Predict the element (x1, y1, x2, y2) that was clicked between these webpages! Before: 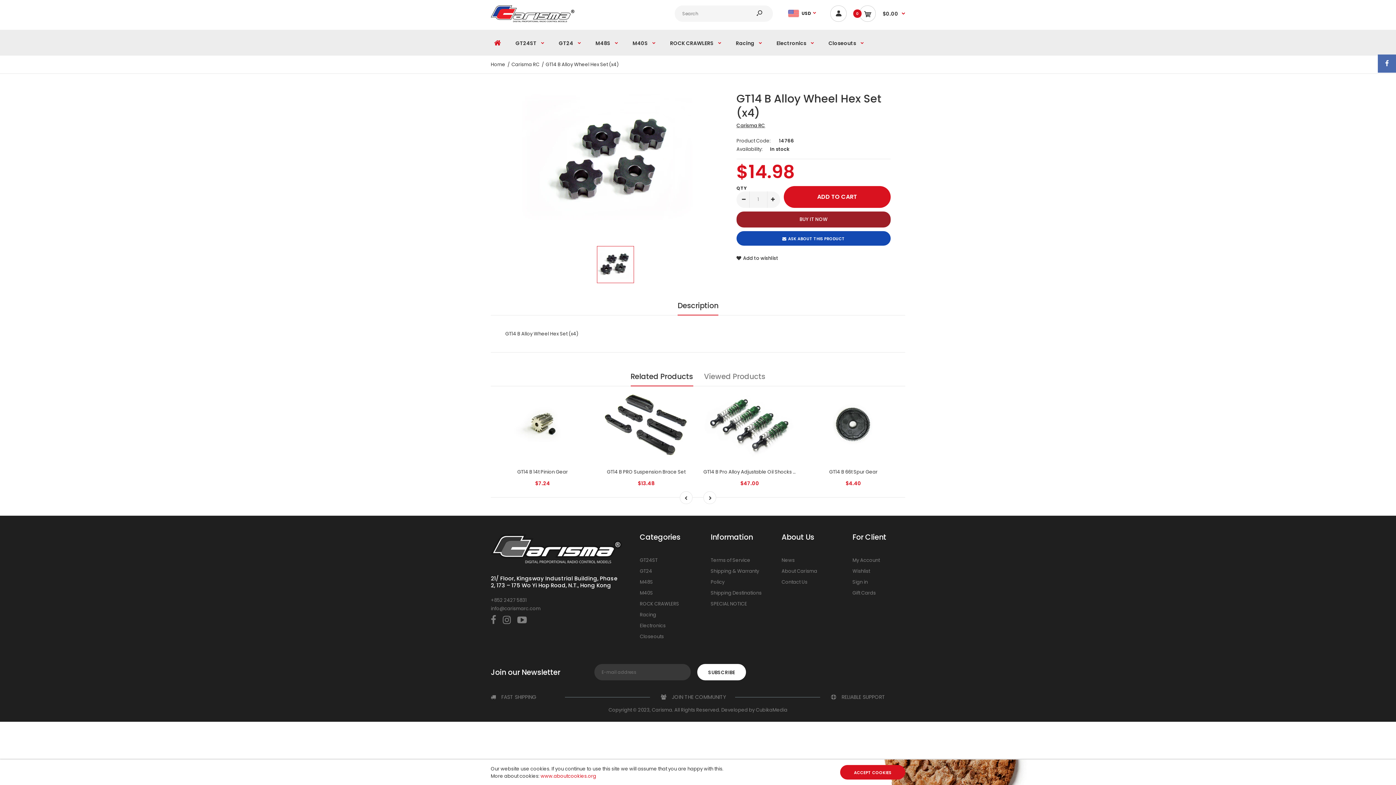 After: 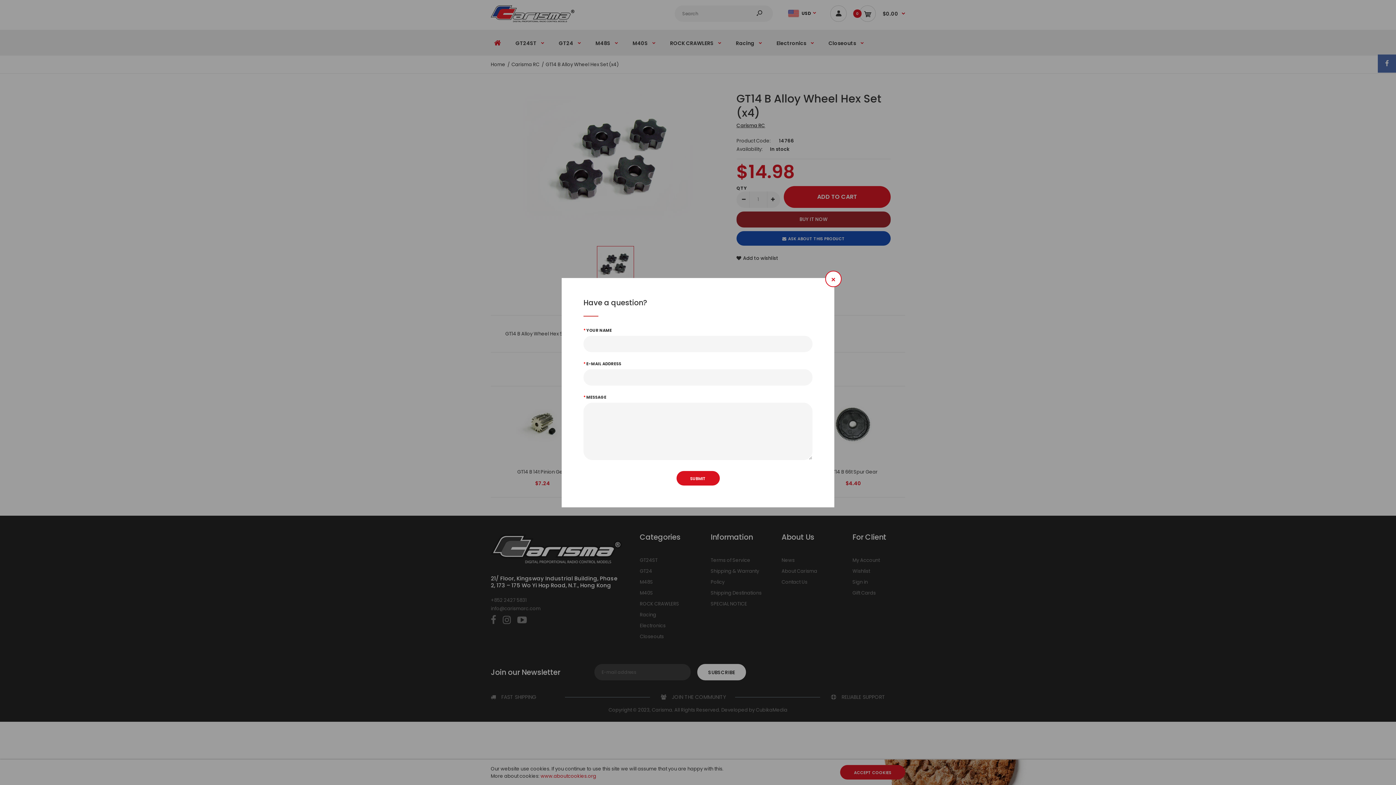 Action: label: ASK ABOUT THIS PRODUCT bbox: (736, 231, 890, 245)